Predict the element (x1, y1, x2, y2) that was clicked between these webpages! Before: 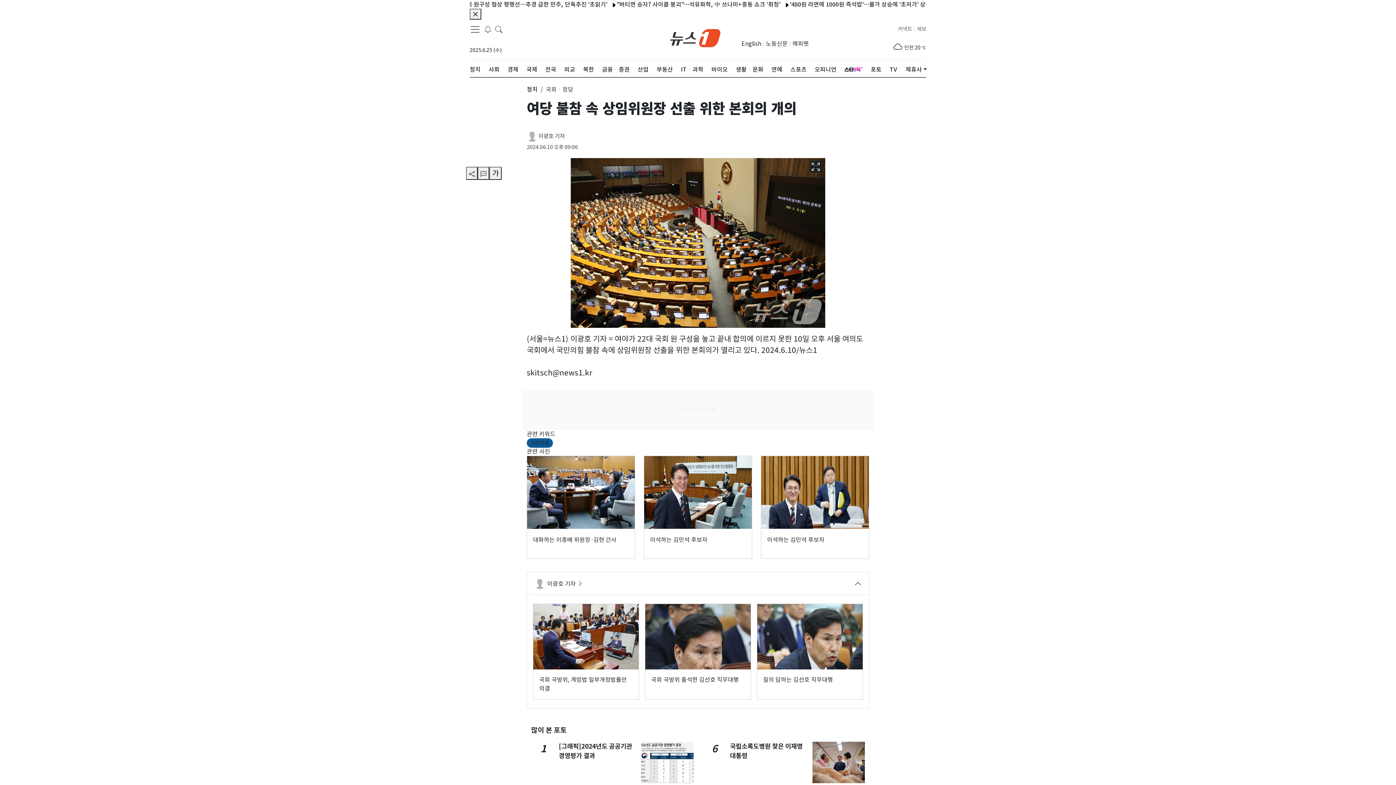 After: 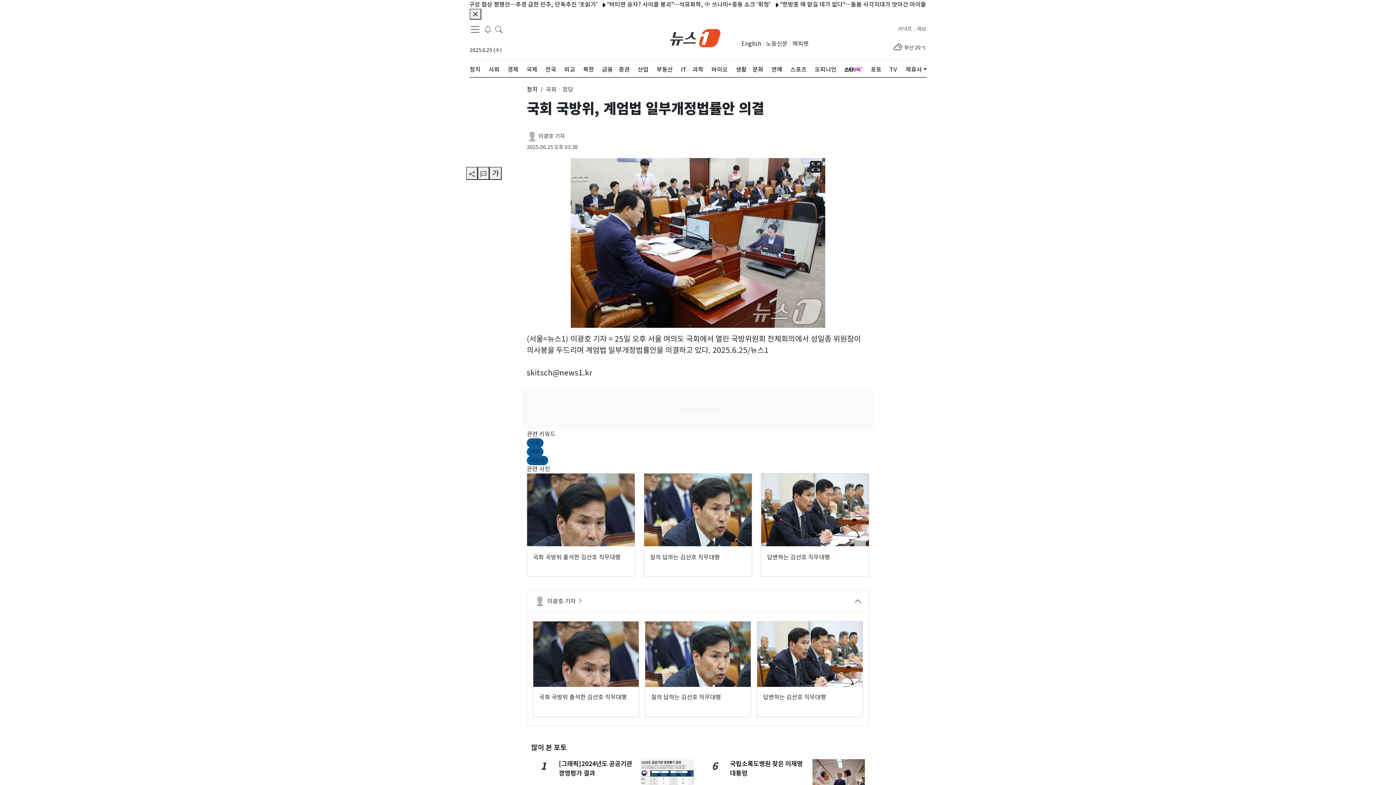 Action: label: 국회 국방위, 계엄법 일부개정법률안 의결 bbox: (533, 604, 639, 700)